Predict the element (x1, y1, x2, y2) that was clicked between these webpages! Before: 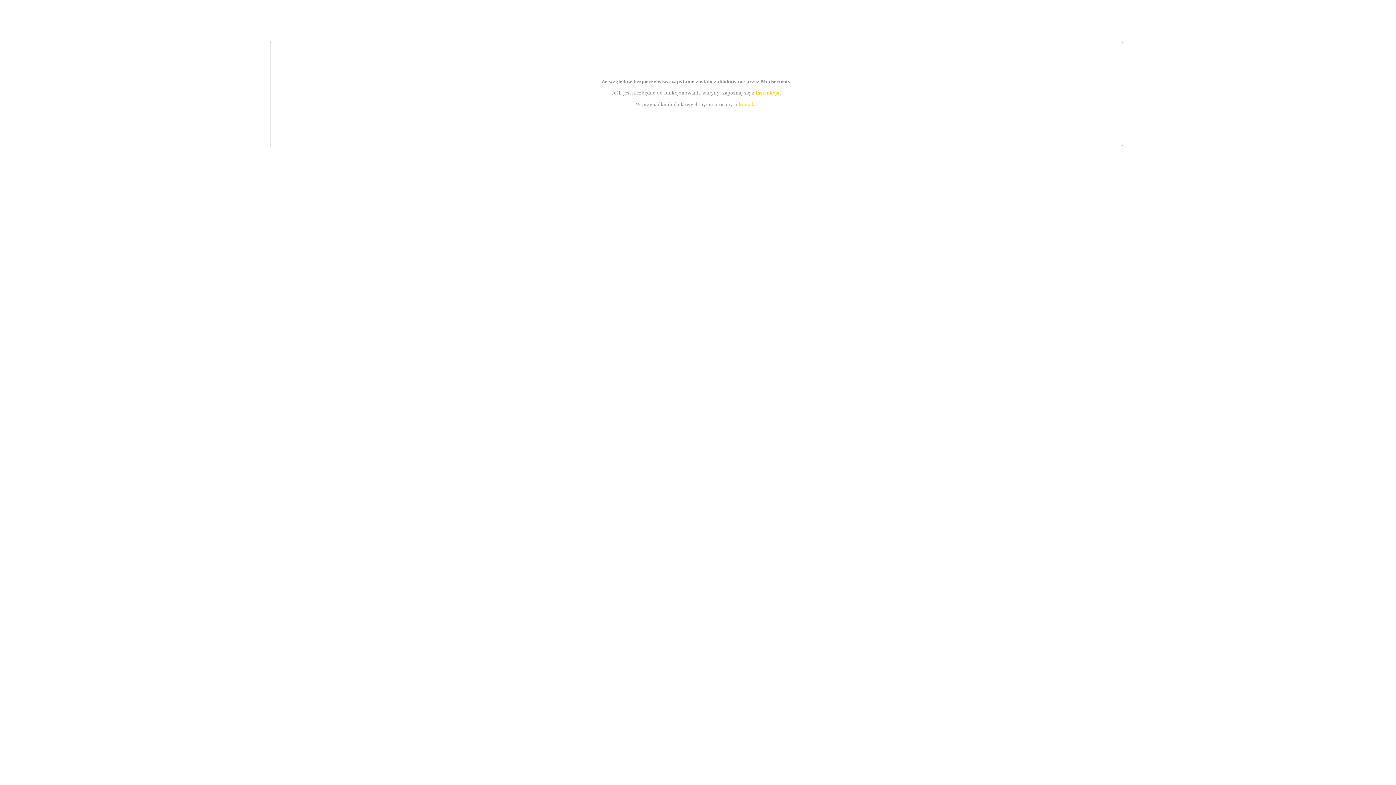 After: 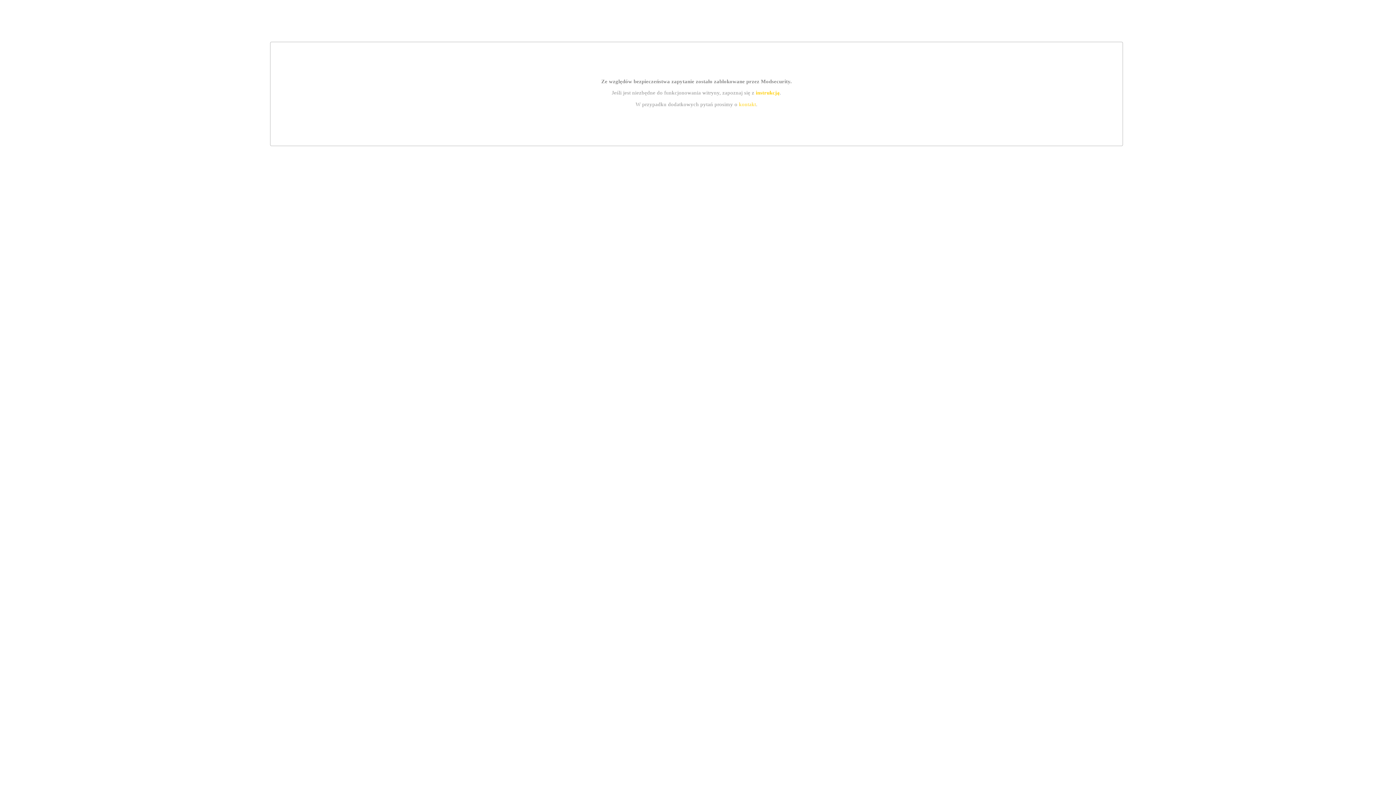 Action: label: instrukcją bbox: (755, 89, 779, 95)